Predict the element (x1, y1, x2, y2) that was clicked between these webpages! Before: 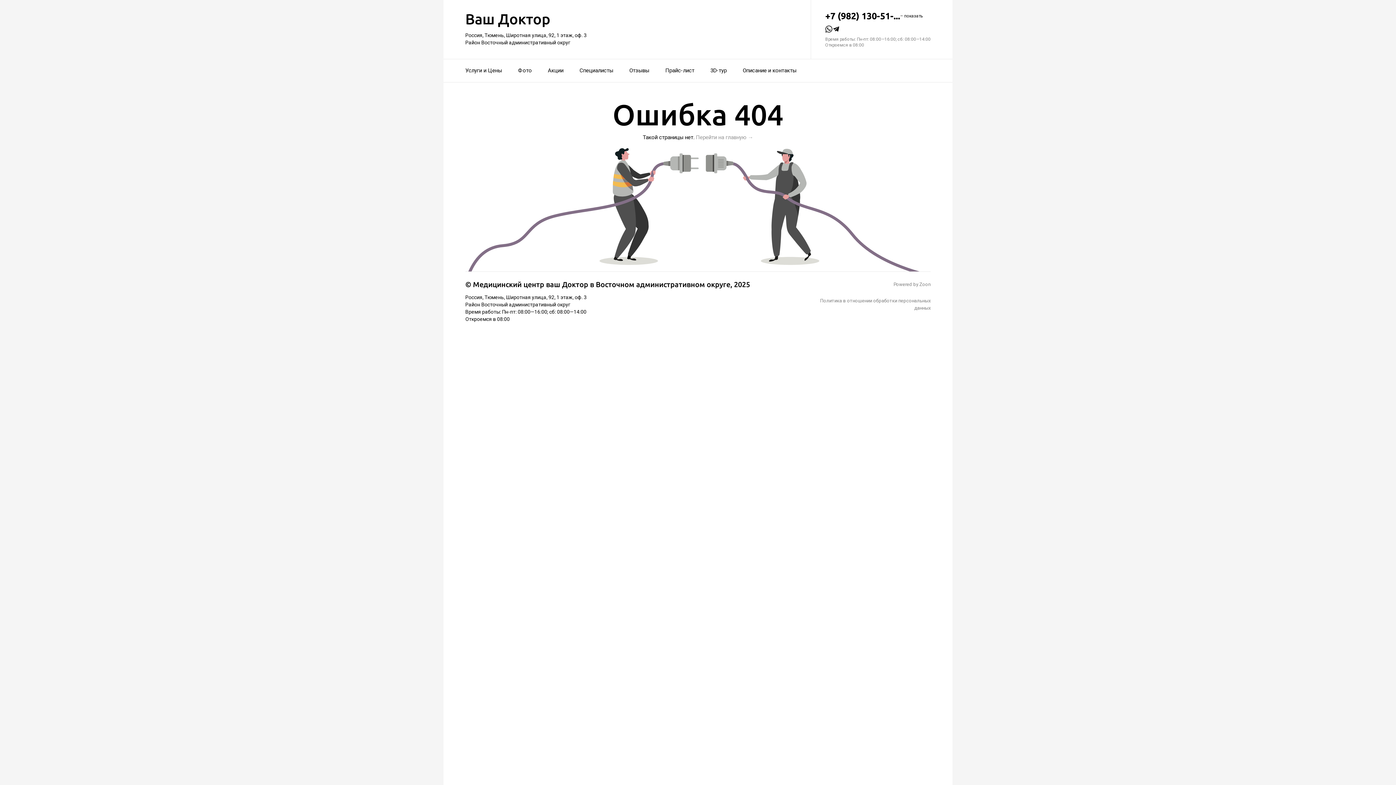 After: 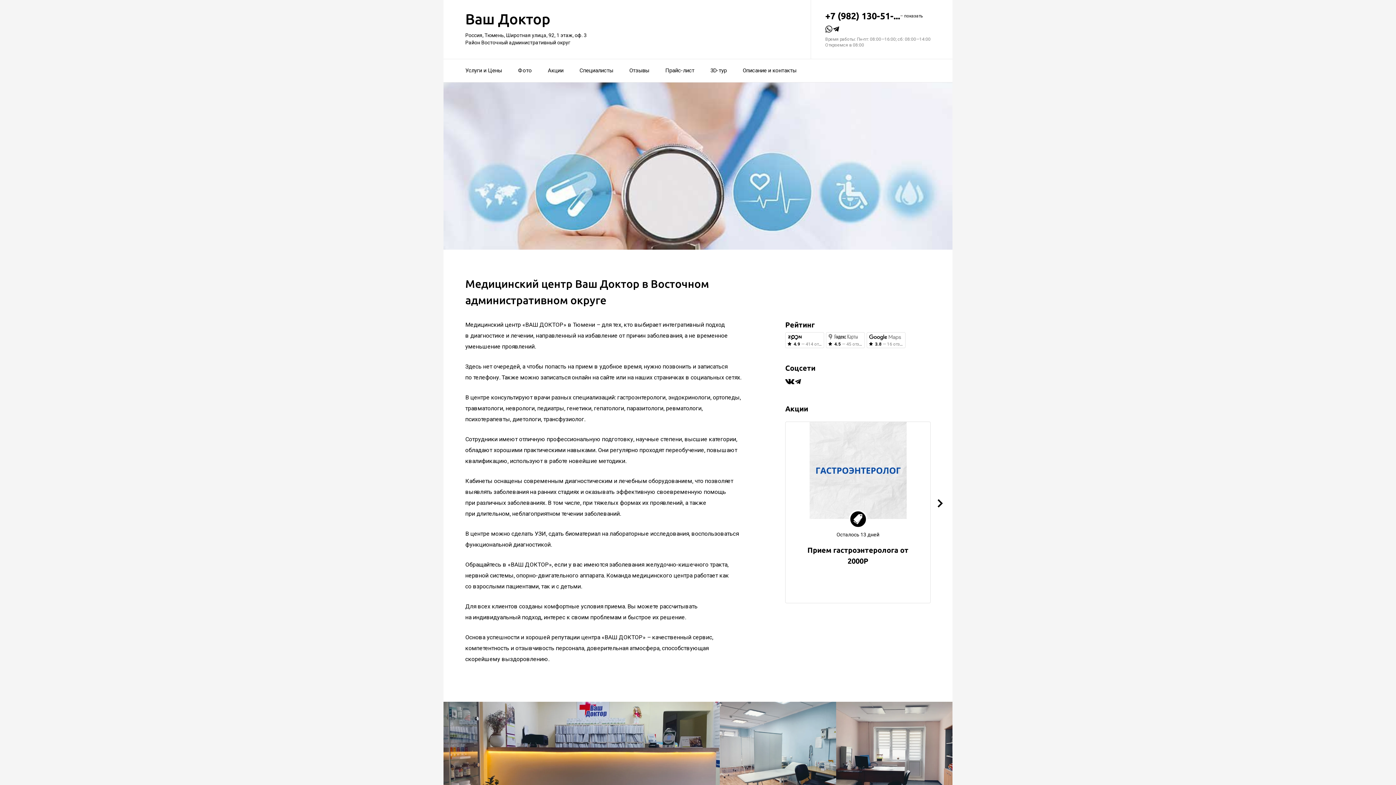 Action: bbox: (465, 10, 550, 27) label: Ваш Доктор